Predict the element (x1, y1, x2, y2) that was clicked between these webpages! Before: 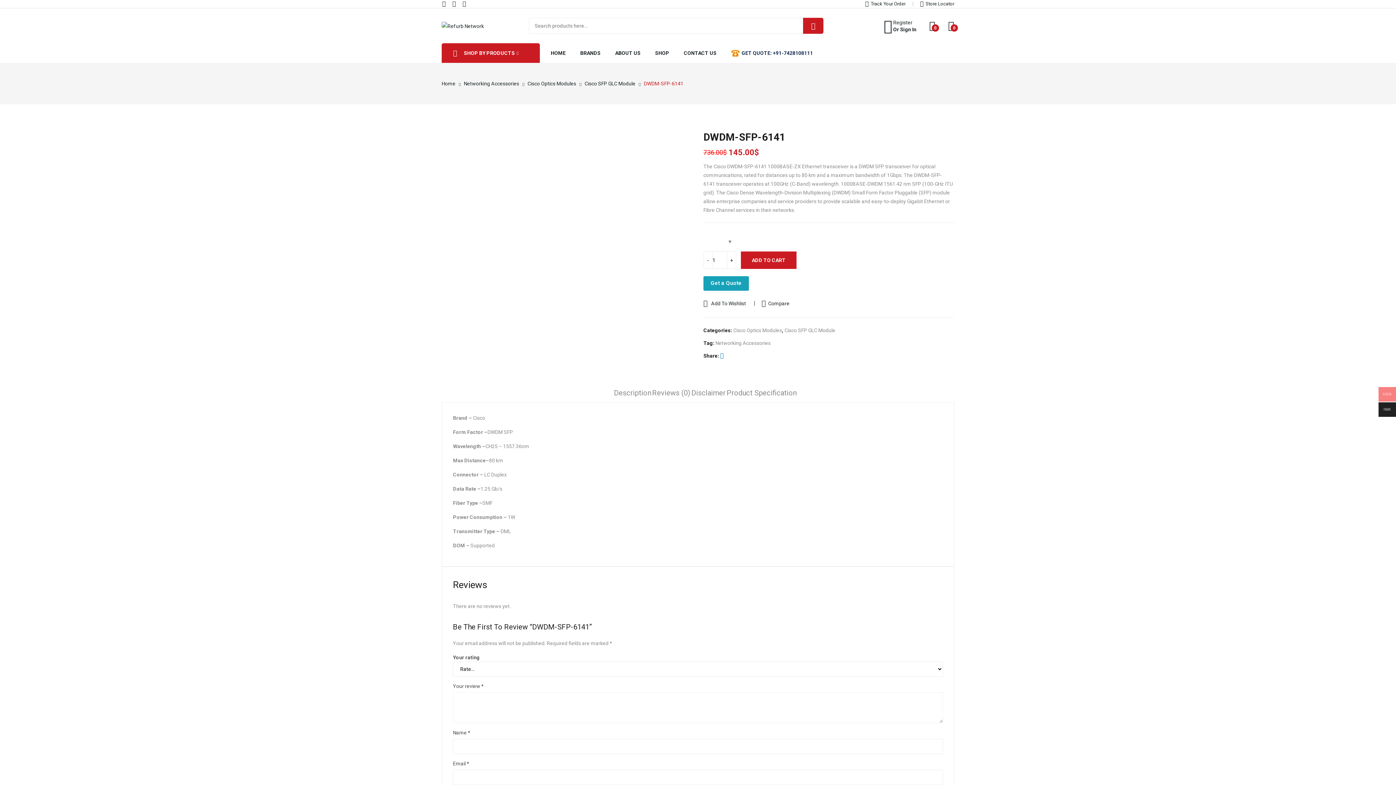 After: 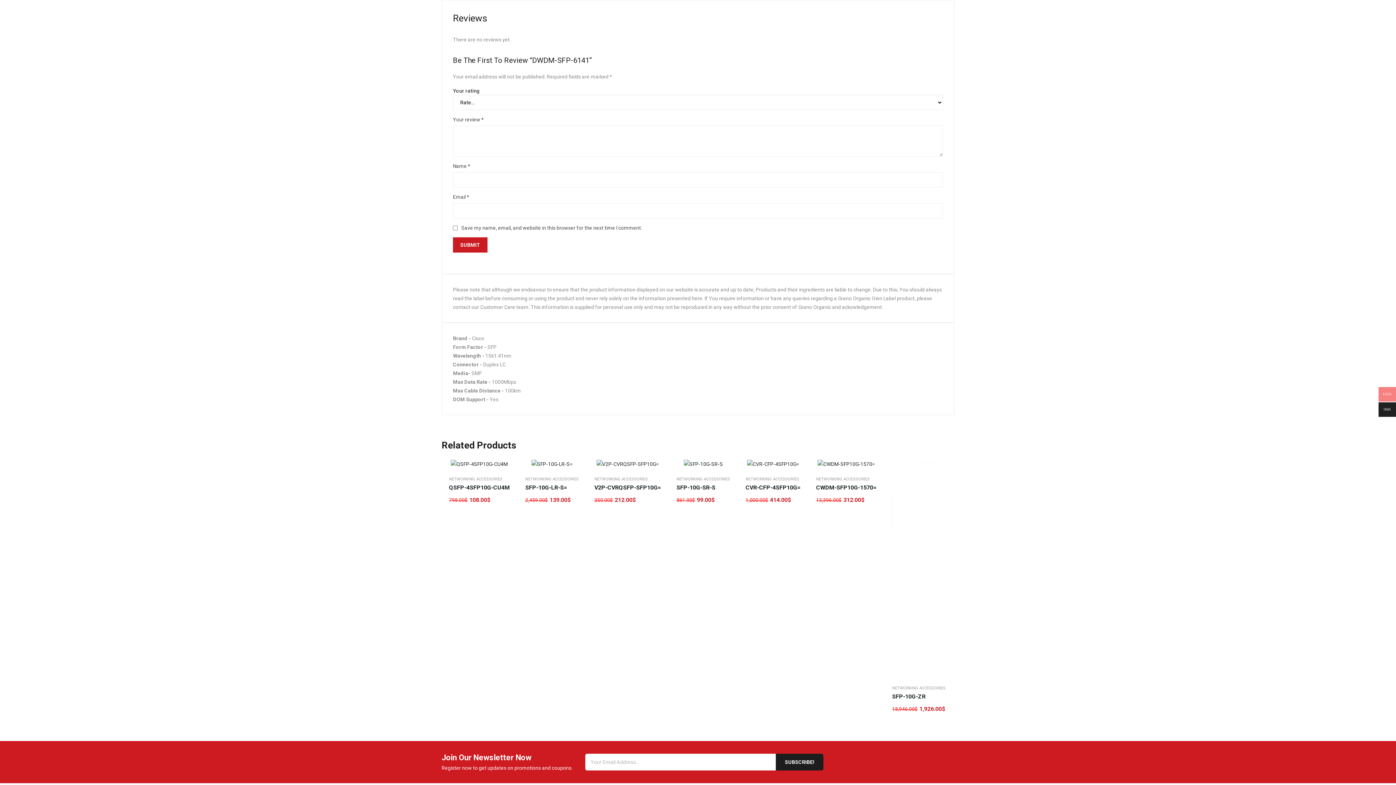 Action: bbox: (652, 385, 690, 402) label: Reviews (0)